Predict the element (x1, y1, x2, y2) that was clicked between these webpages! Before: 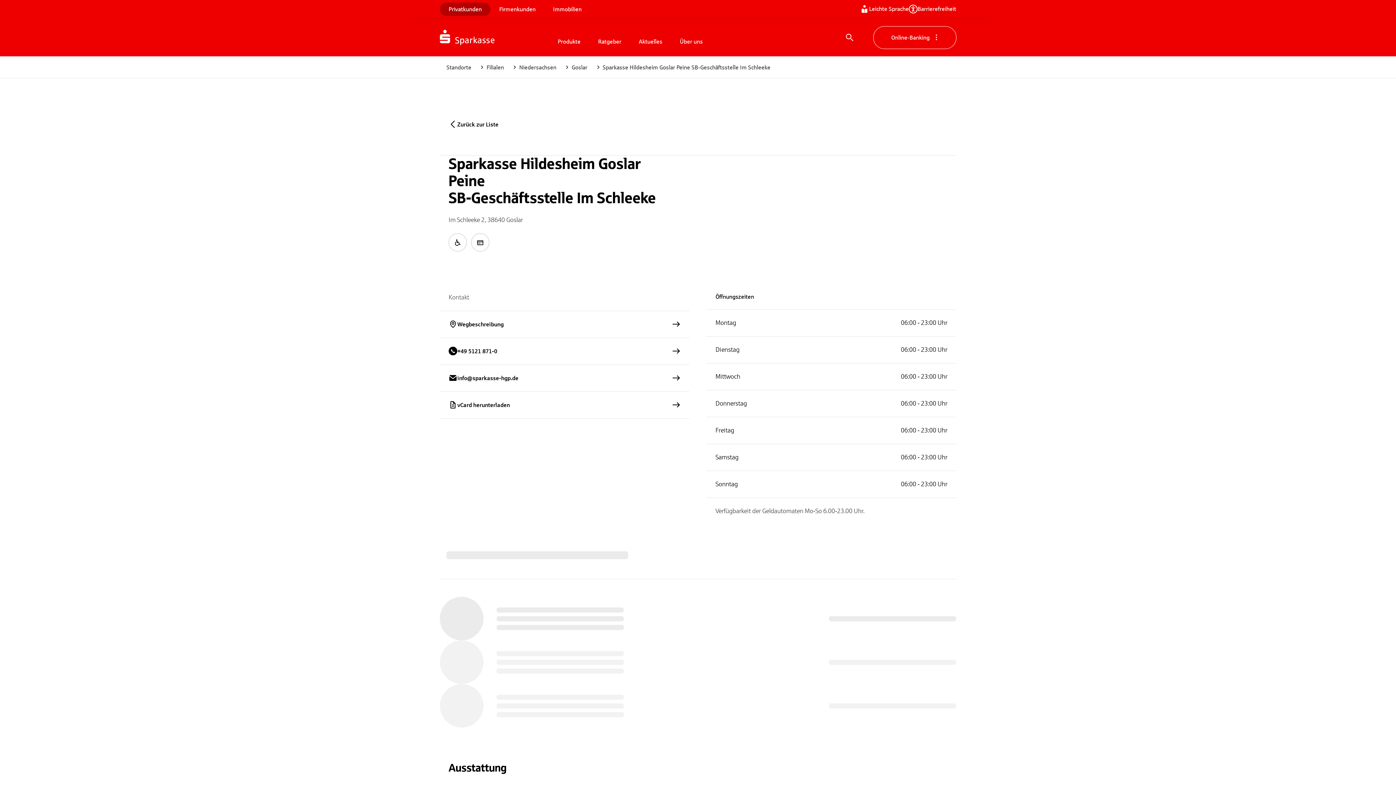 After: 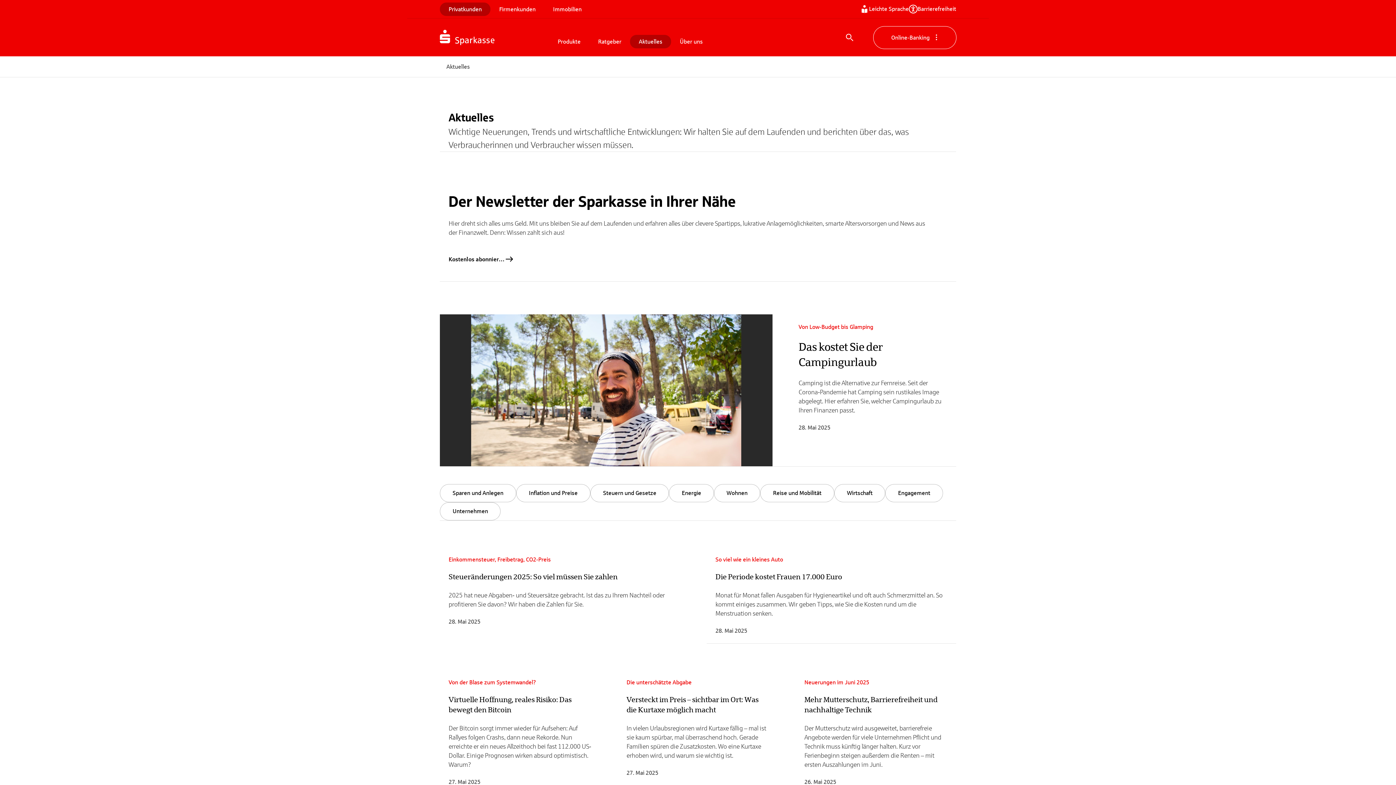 Action: bbox: (630, 34, 671, 48) label: Aktuelles